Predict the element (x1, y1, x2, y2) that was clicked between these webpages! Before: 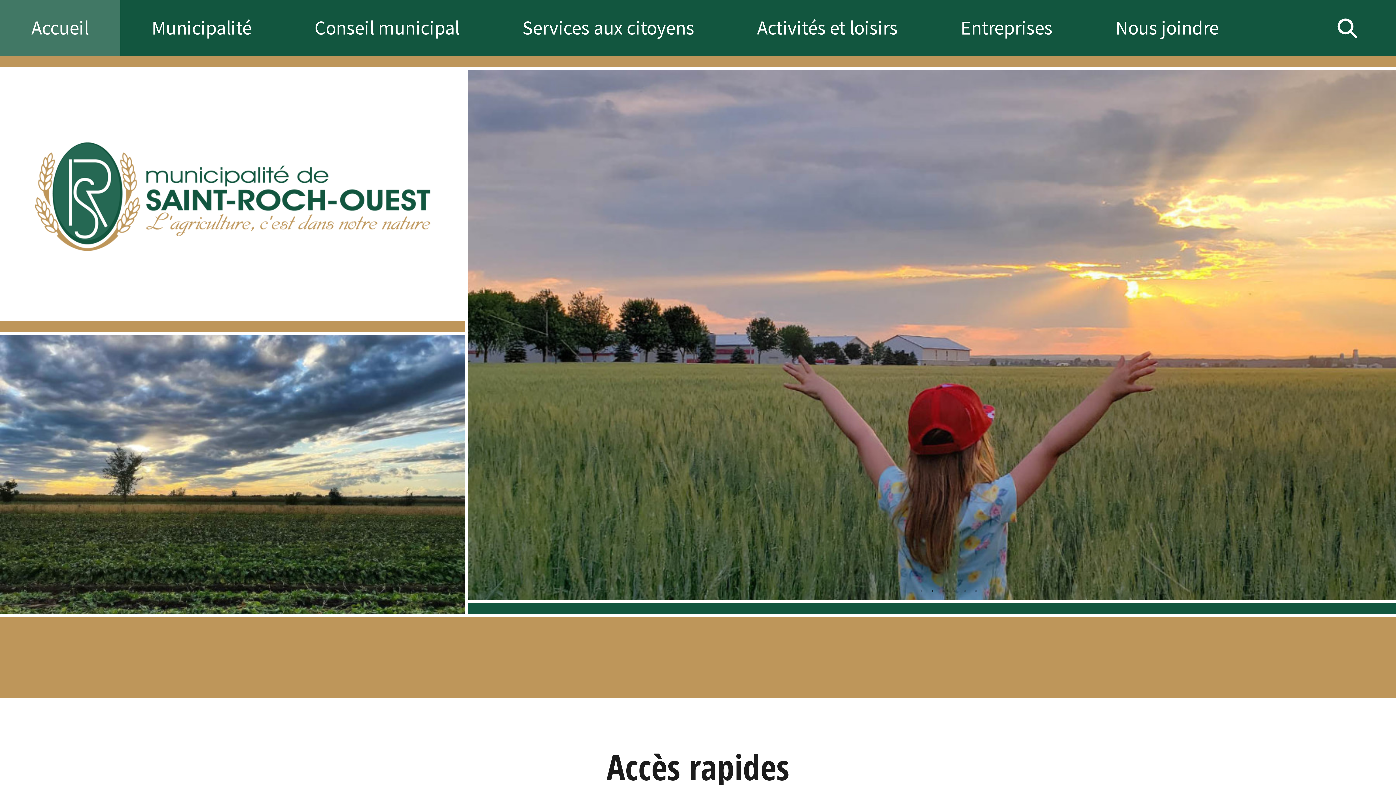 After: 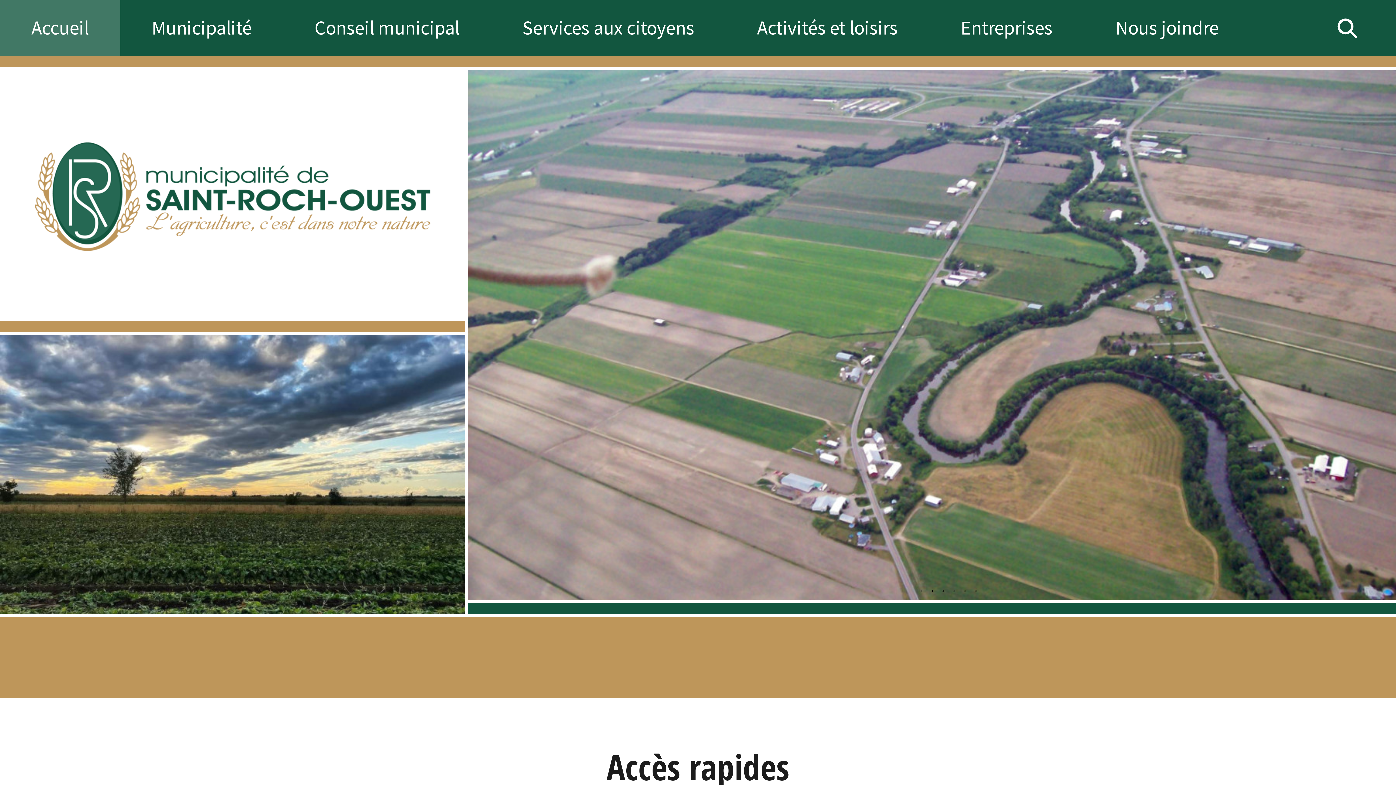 Action: label: 2 of 6 bbox: (929, 587, 936, 594)